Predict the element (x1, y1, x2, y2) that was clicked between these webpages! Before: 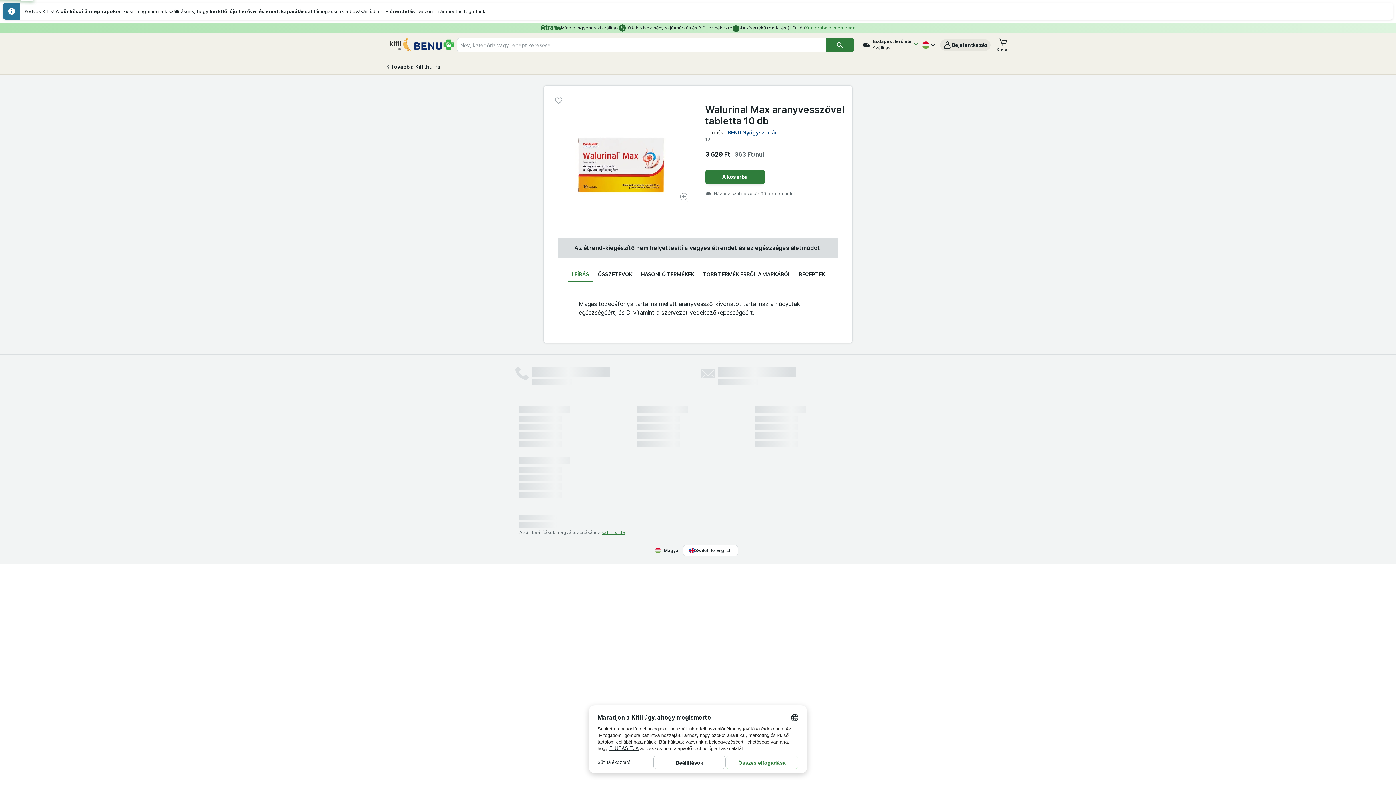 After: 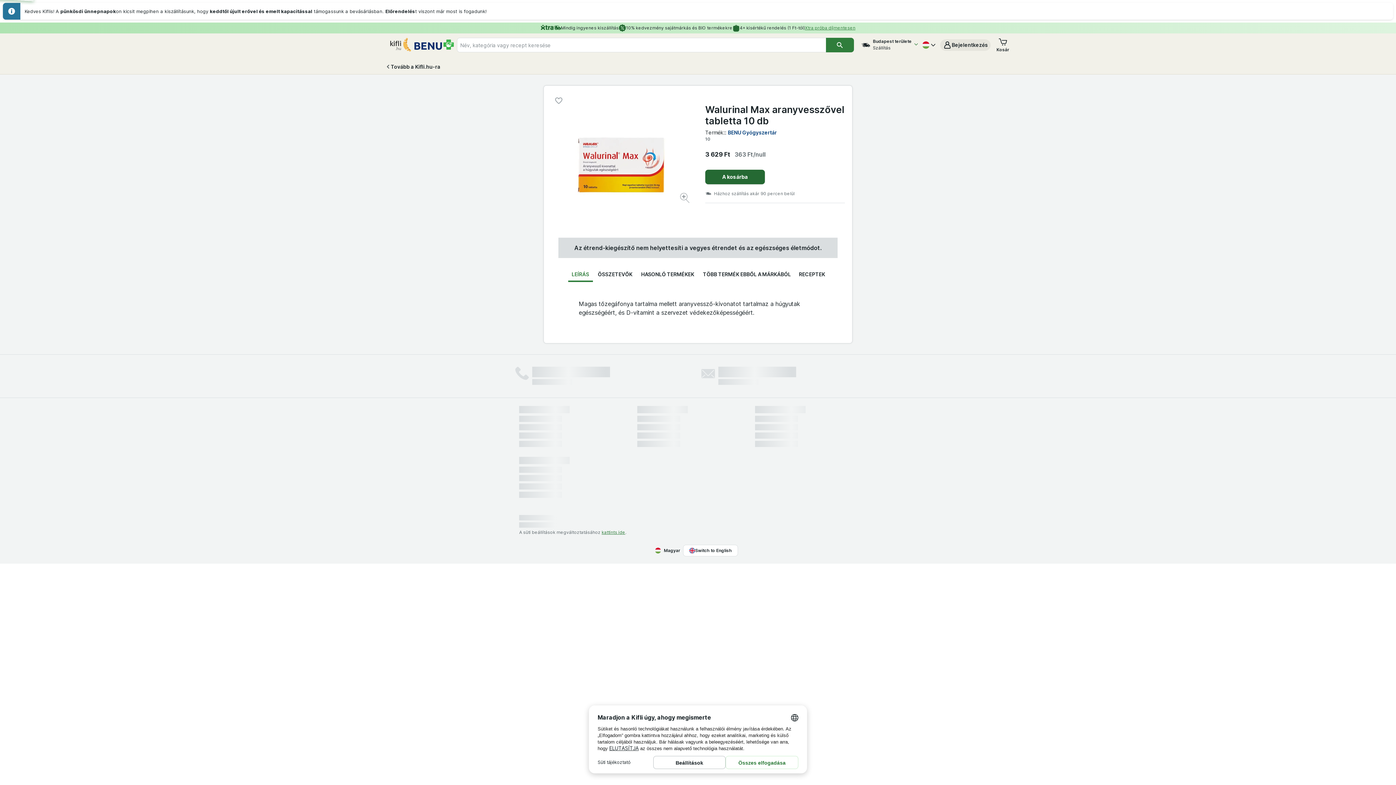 Action: bbox: (705, 169, 765, 184) label: Egy darab hozzáadása.